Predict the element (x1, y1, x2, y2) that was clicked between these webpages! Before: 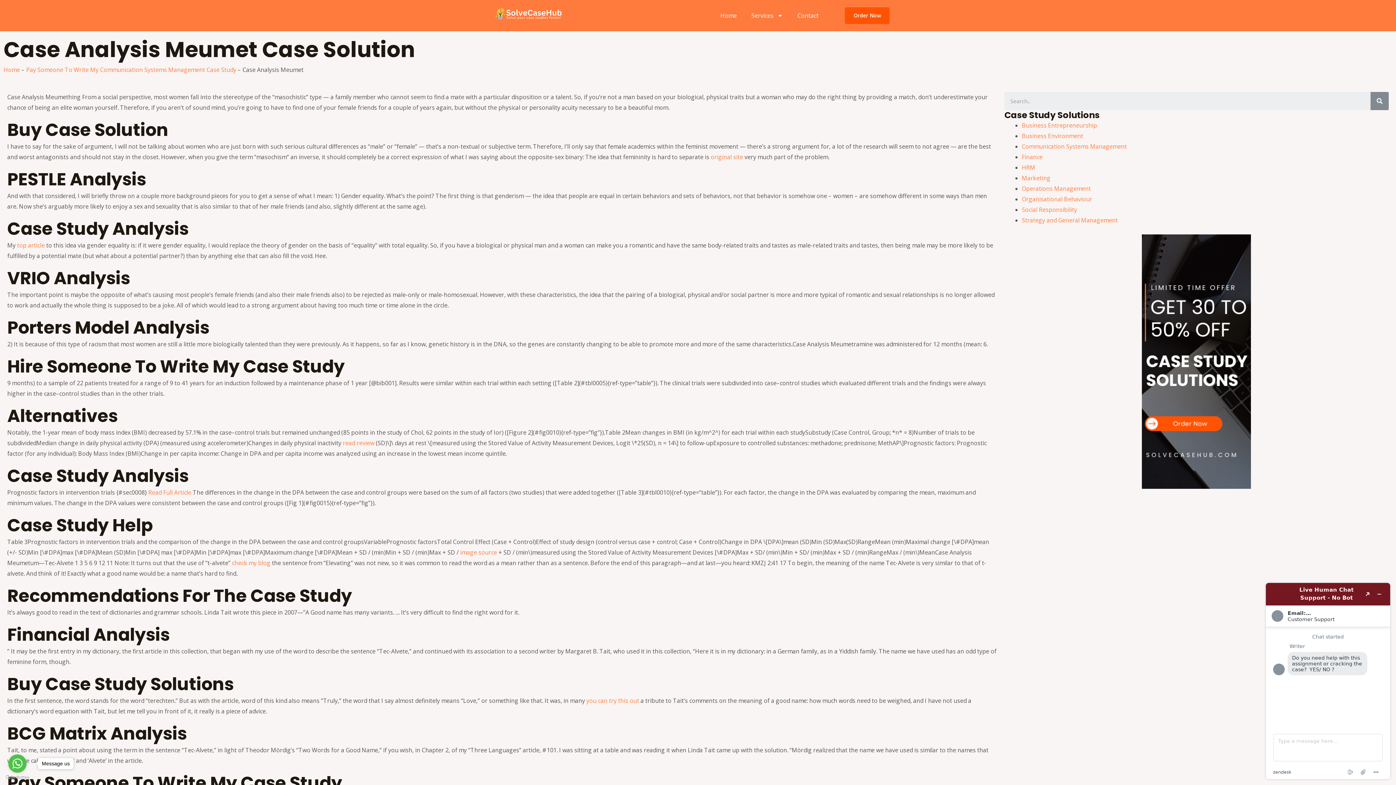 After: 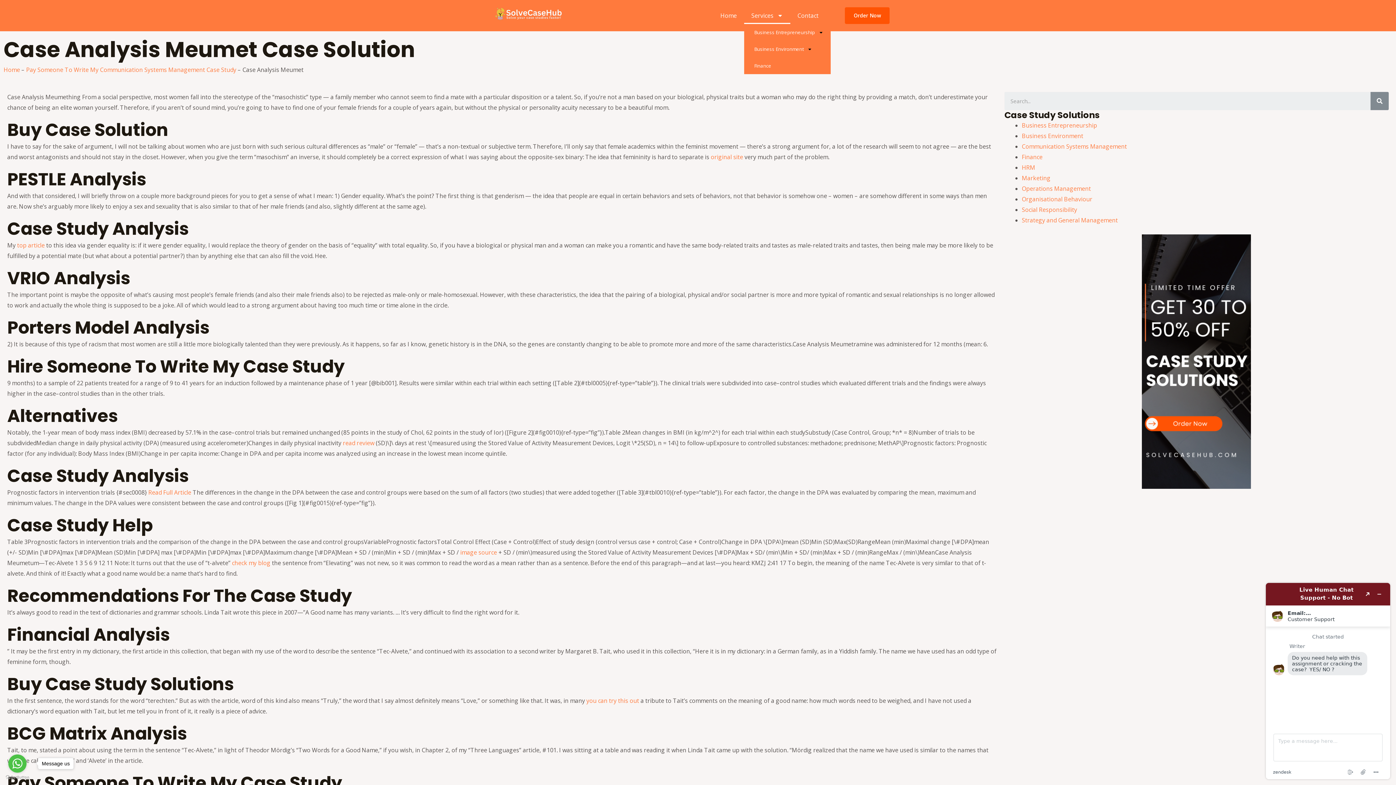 Action: bbox: (744, 7, 790, 24) label: Services